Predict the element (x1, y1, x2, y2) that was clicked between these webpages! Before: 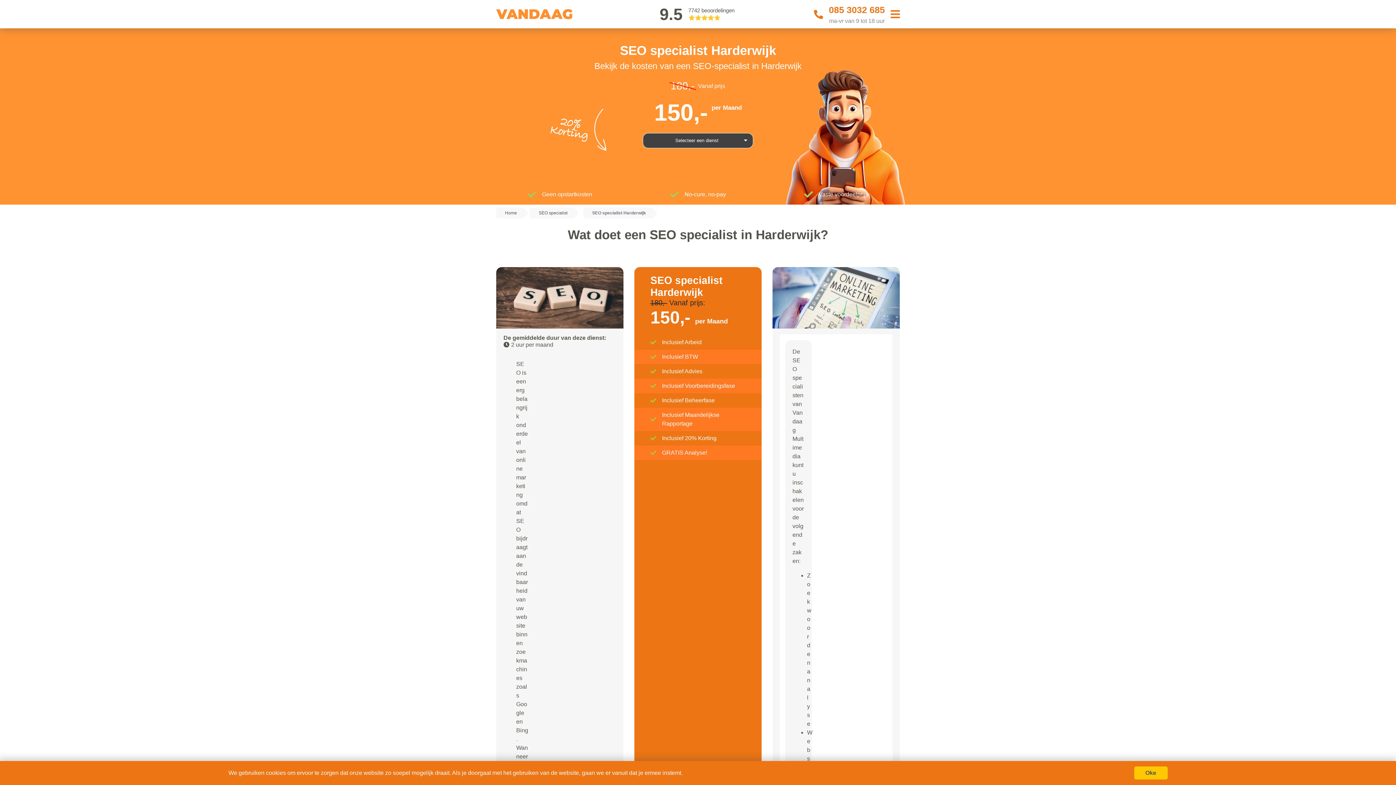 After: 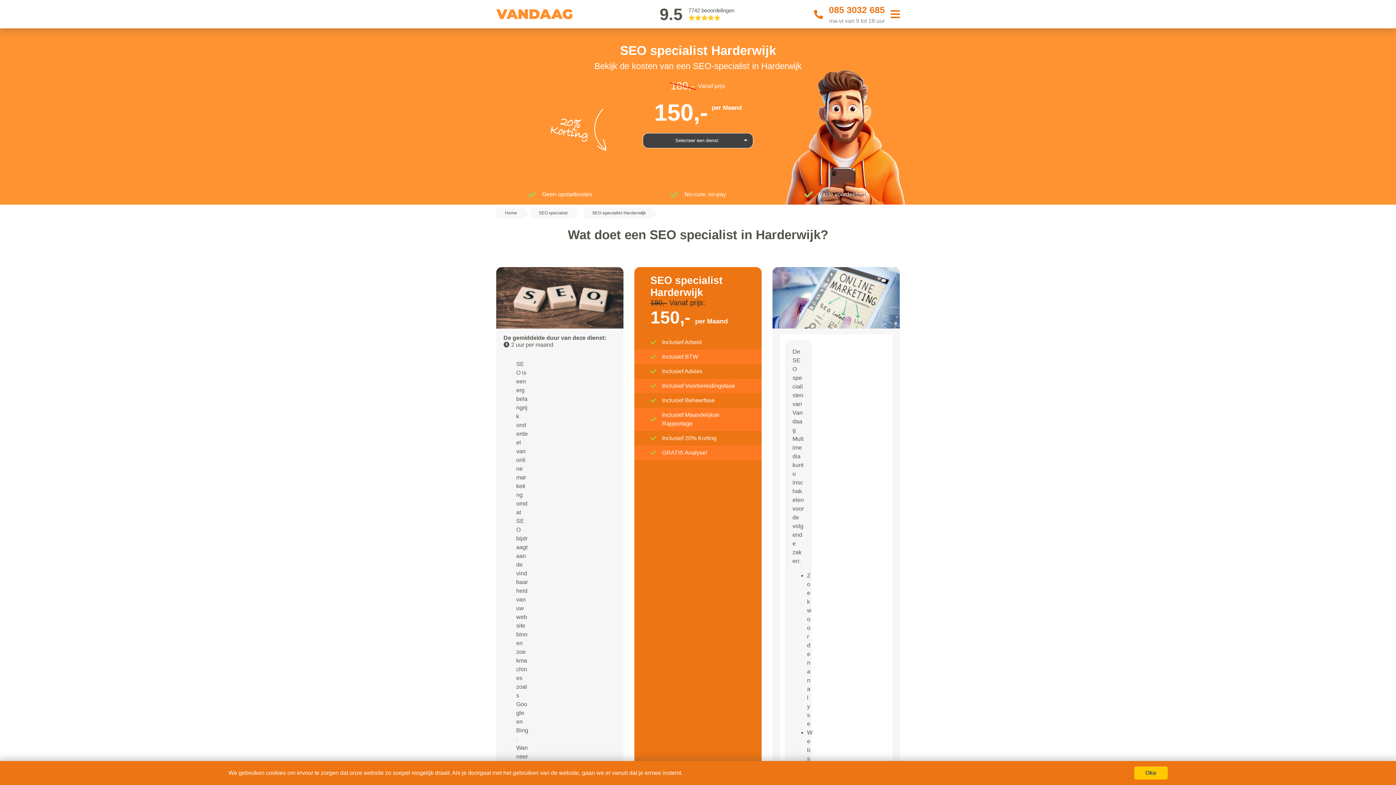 Action: label: SEO specialist Harderwijk bbox: (583, 207, 650, 218)